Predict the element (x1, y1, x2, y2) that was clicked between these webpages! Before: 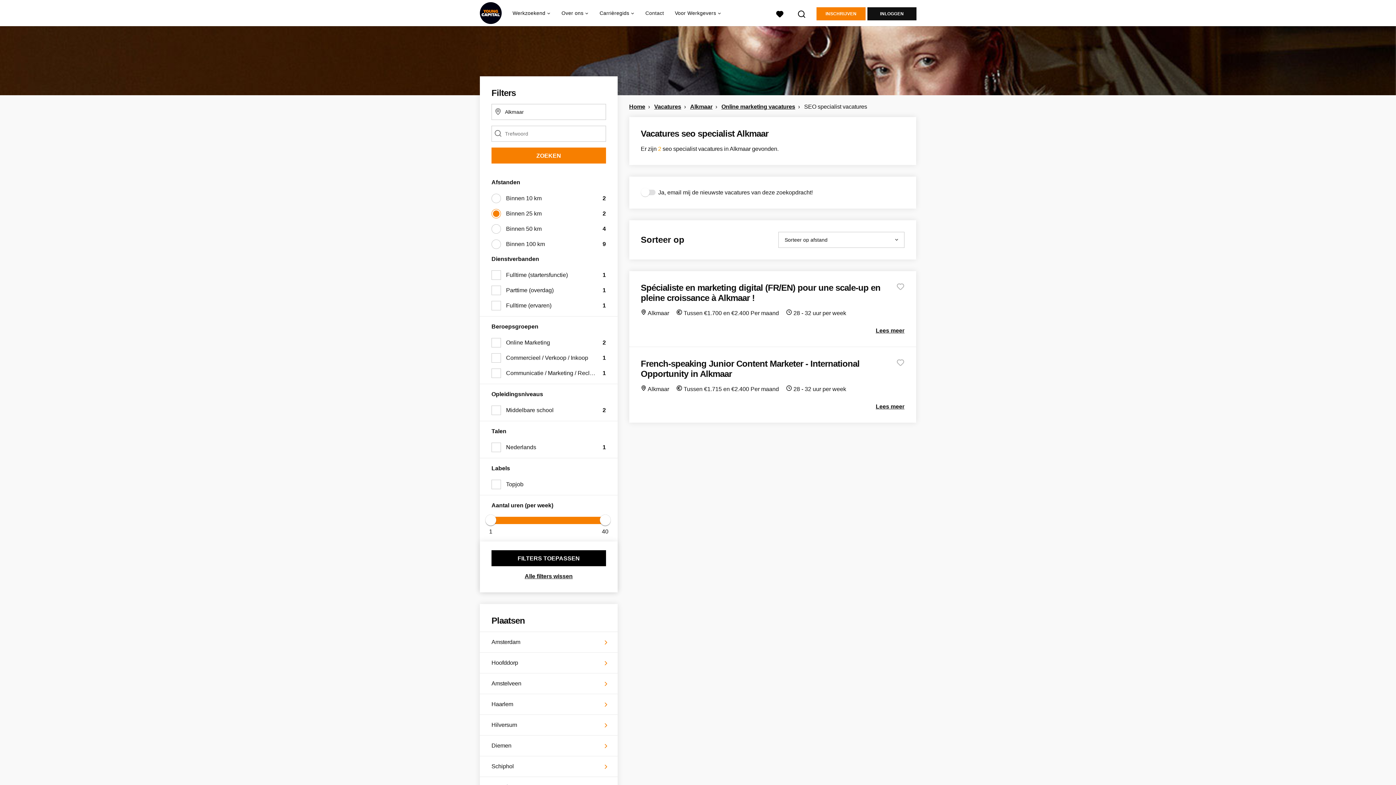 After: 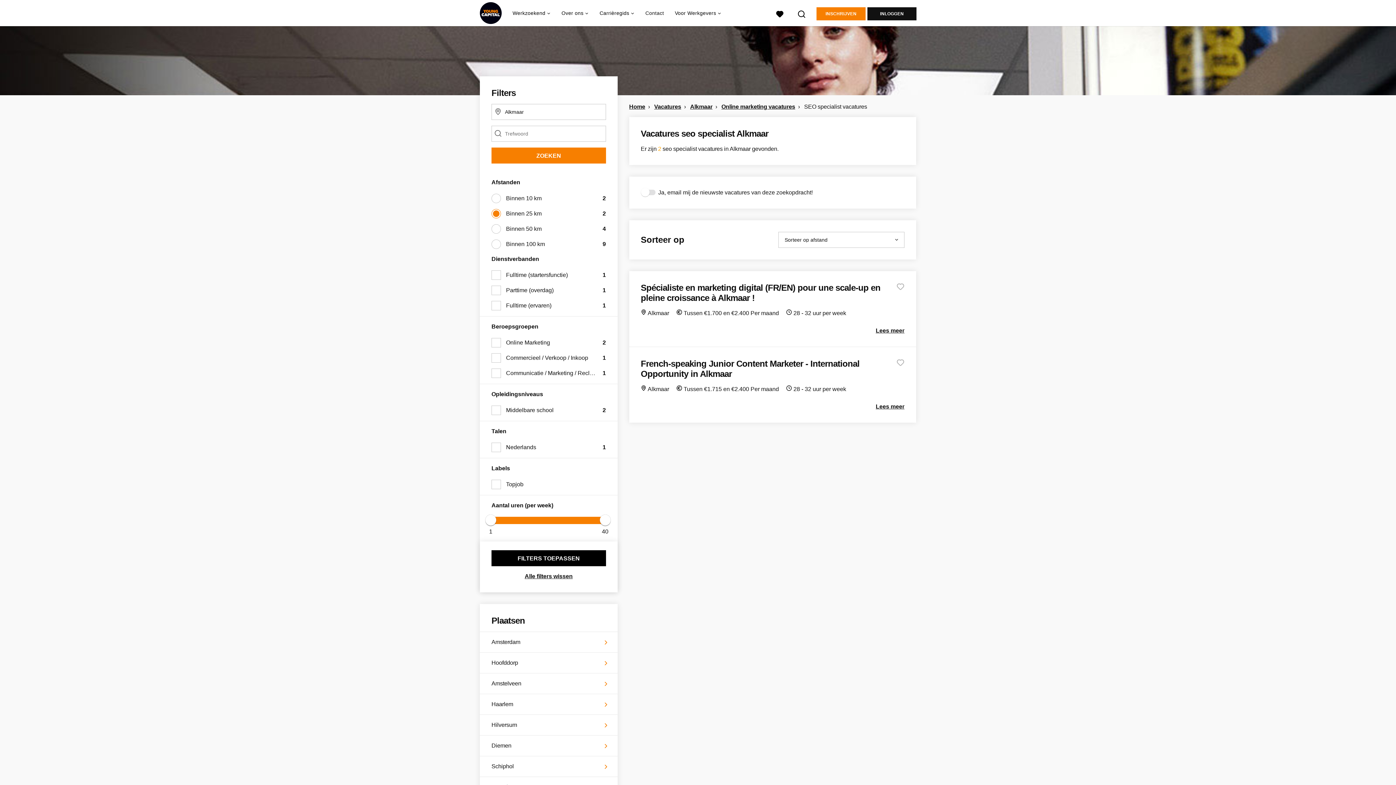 Action: label: SEO specialist vacatures bbox: (804, 103, 867, 109)